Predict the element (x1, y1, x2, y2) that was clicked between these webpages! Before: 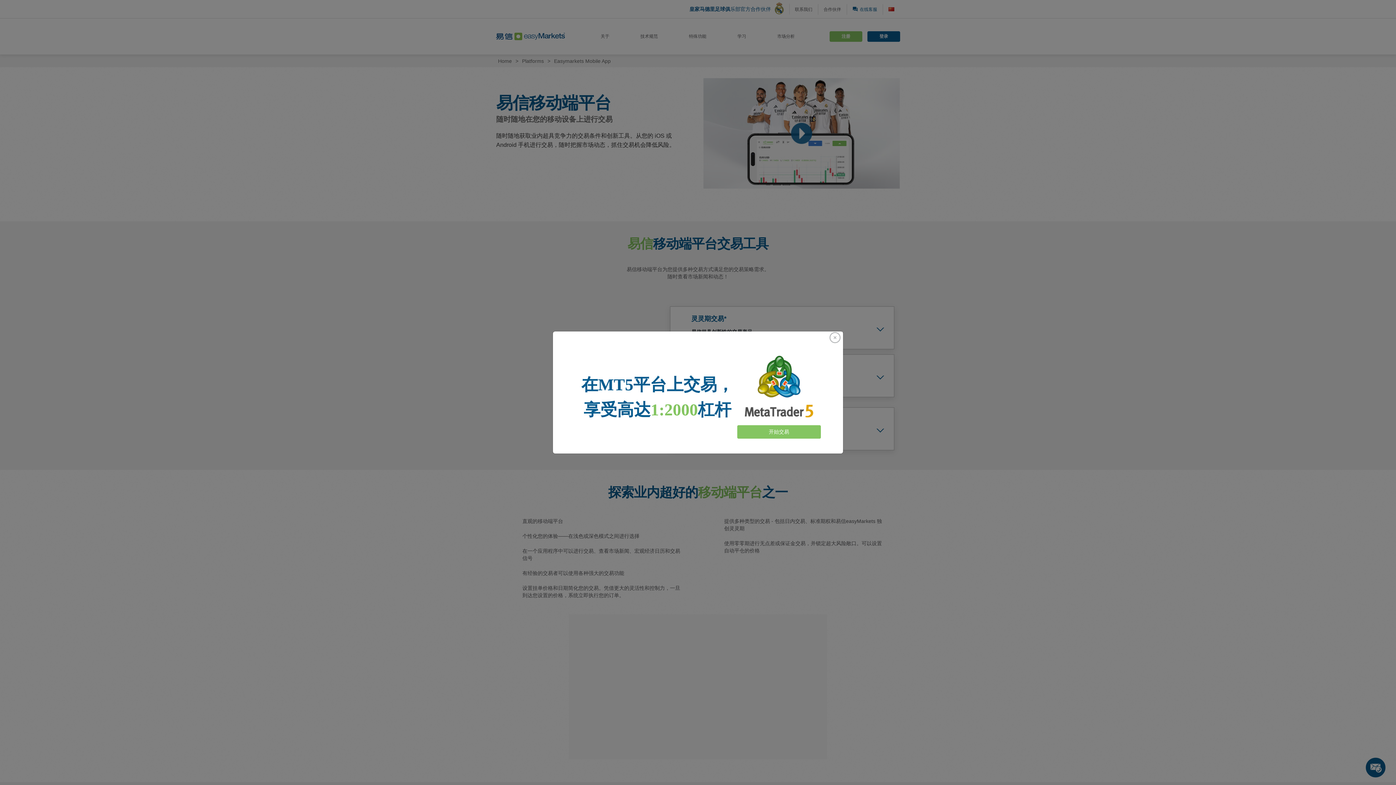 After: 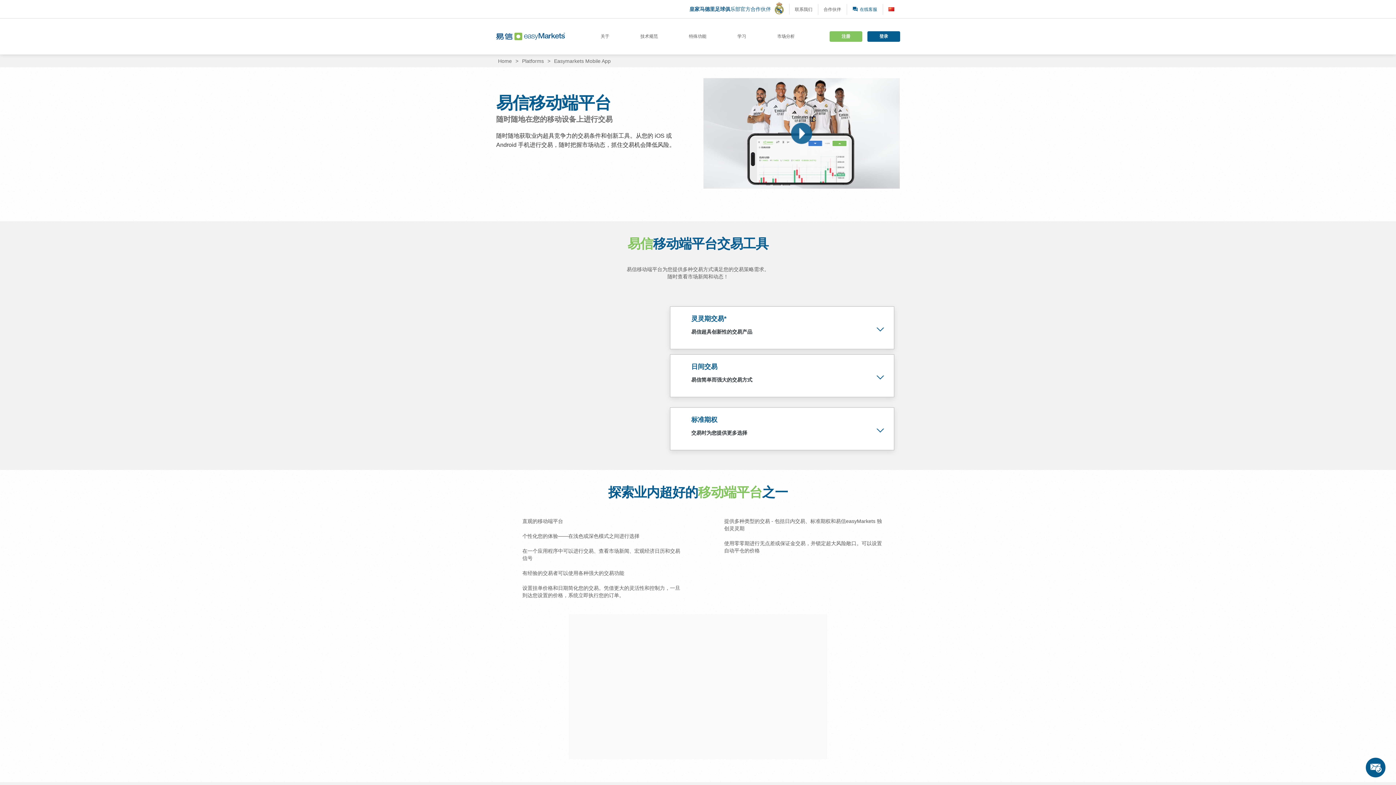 Action: bbox: (827, 332, 842, 343) label: Close